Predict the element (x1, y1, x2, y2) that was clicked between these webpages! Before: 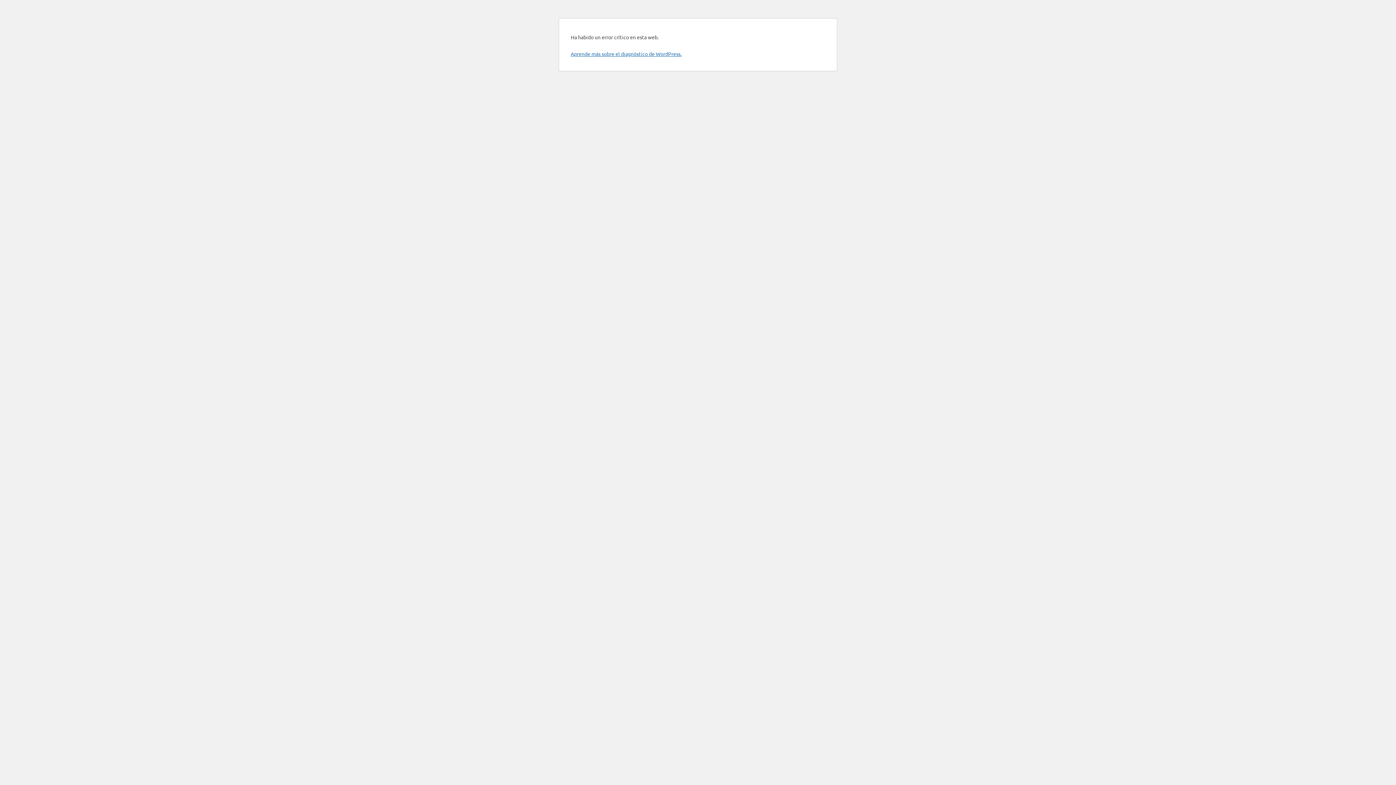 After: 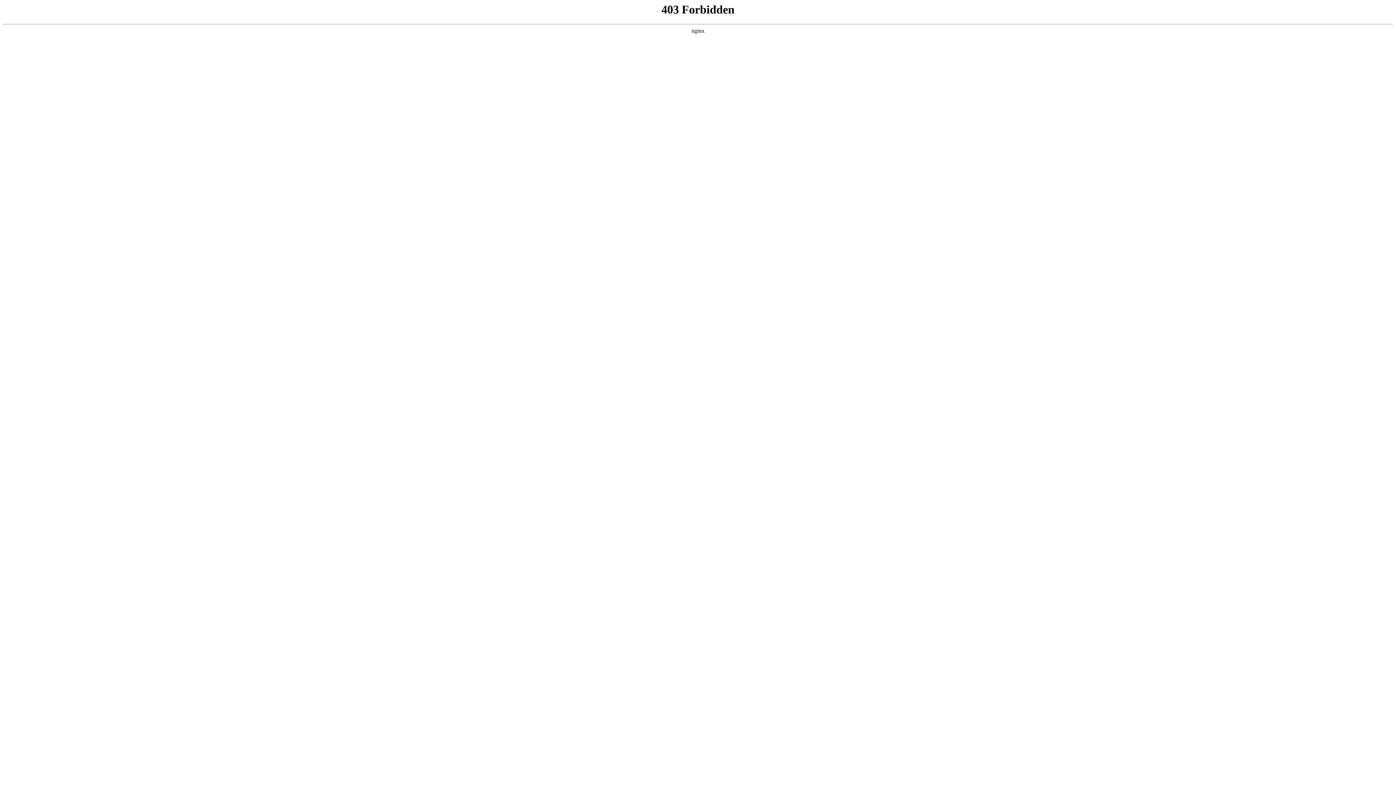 Action: label: Aprende más sobre el diagnóstico de WordPress. bbox: (570, 50, 681, 57)